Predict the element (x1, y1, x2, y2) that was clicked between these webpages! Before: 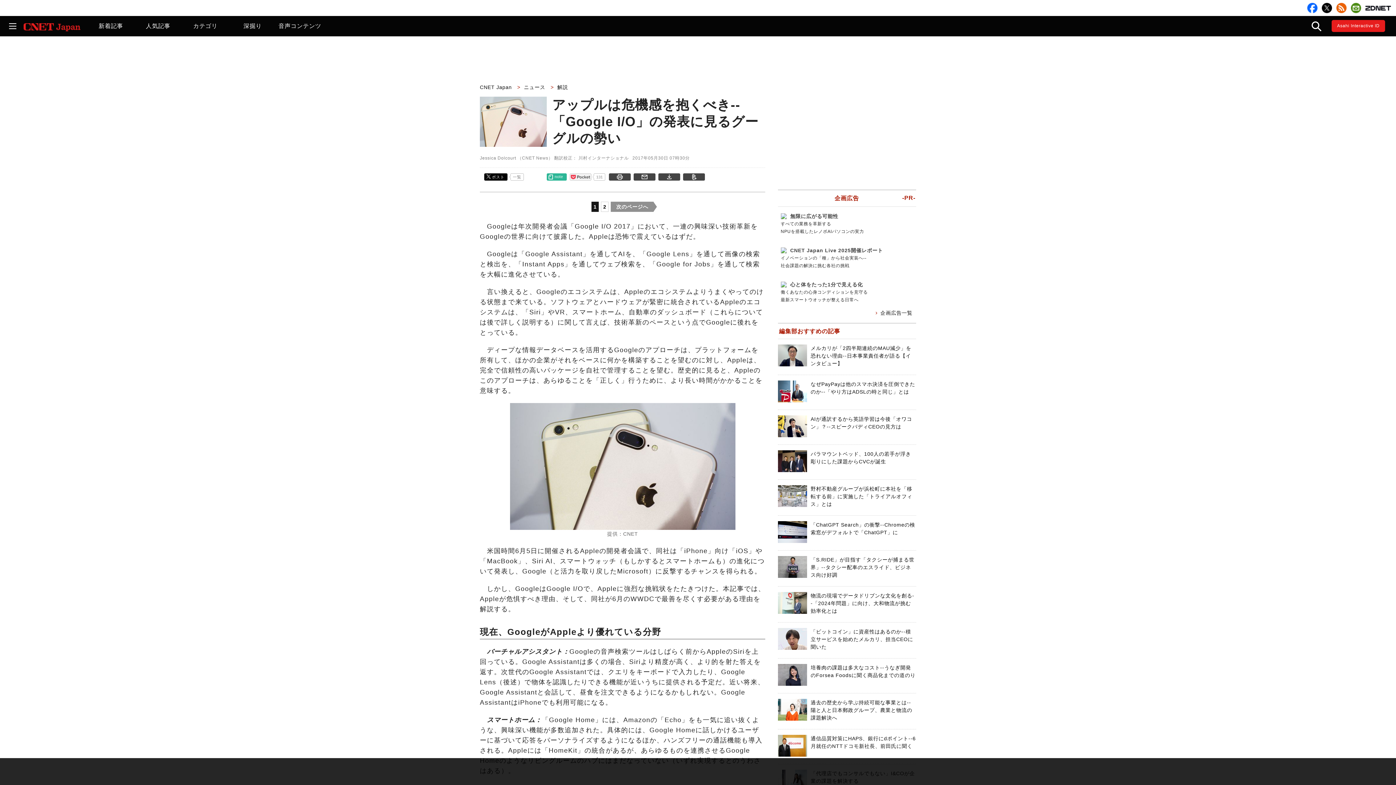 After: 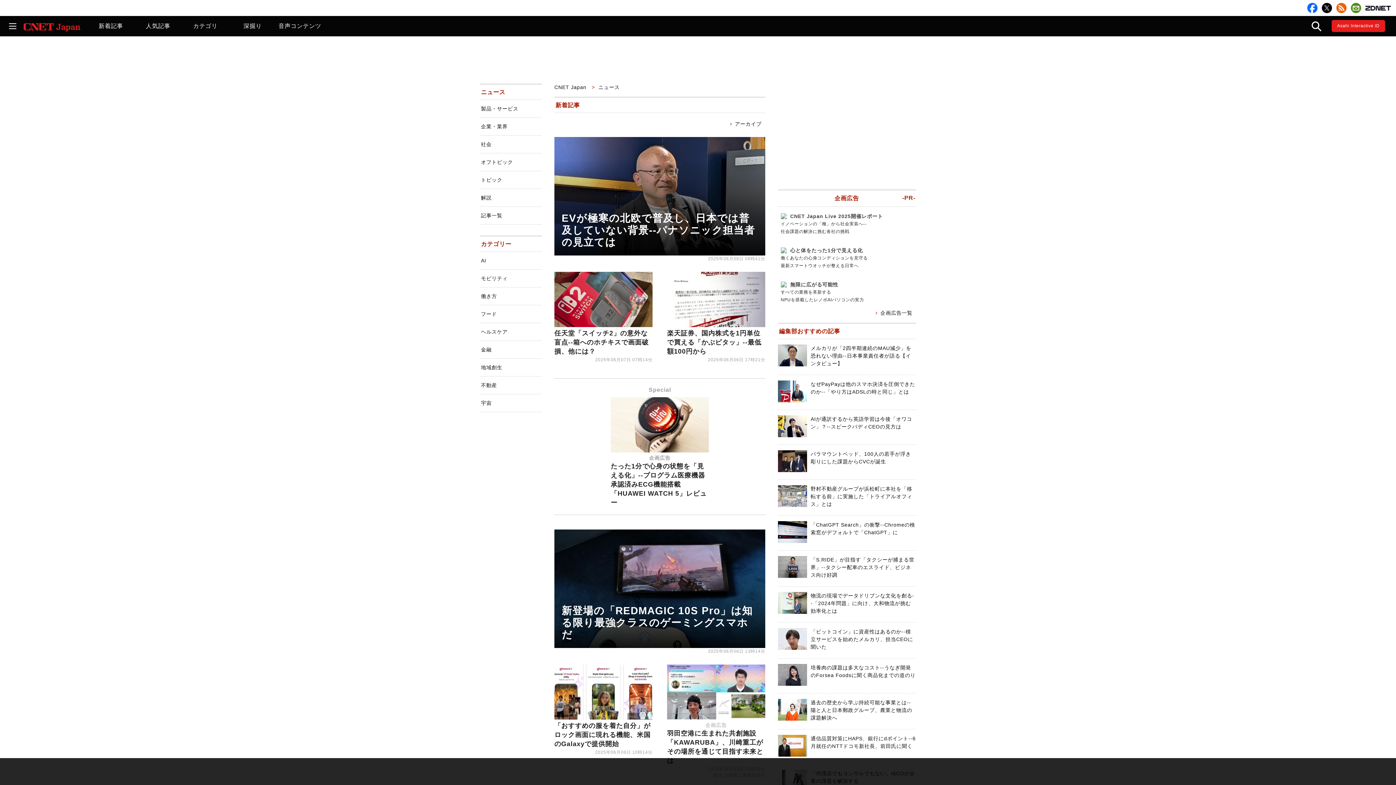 Action: bbox: (524, 84, 548, 90) label: ニュース 